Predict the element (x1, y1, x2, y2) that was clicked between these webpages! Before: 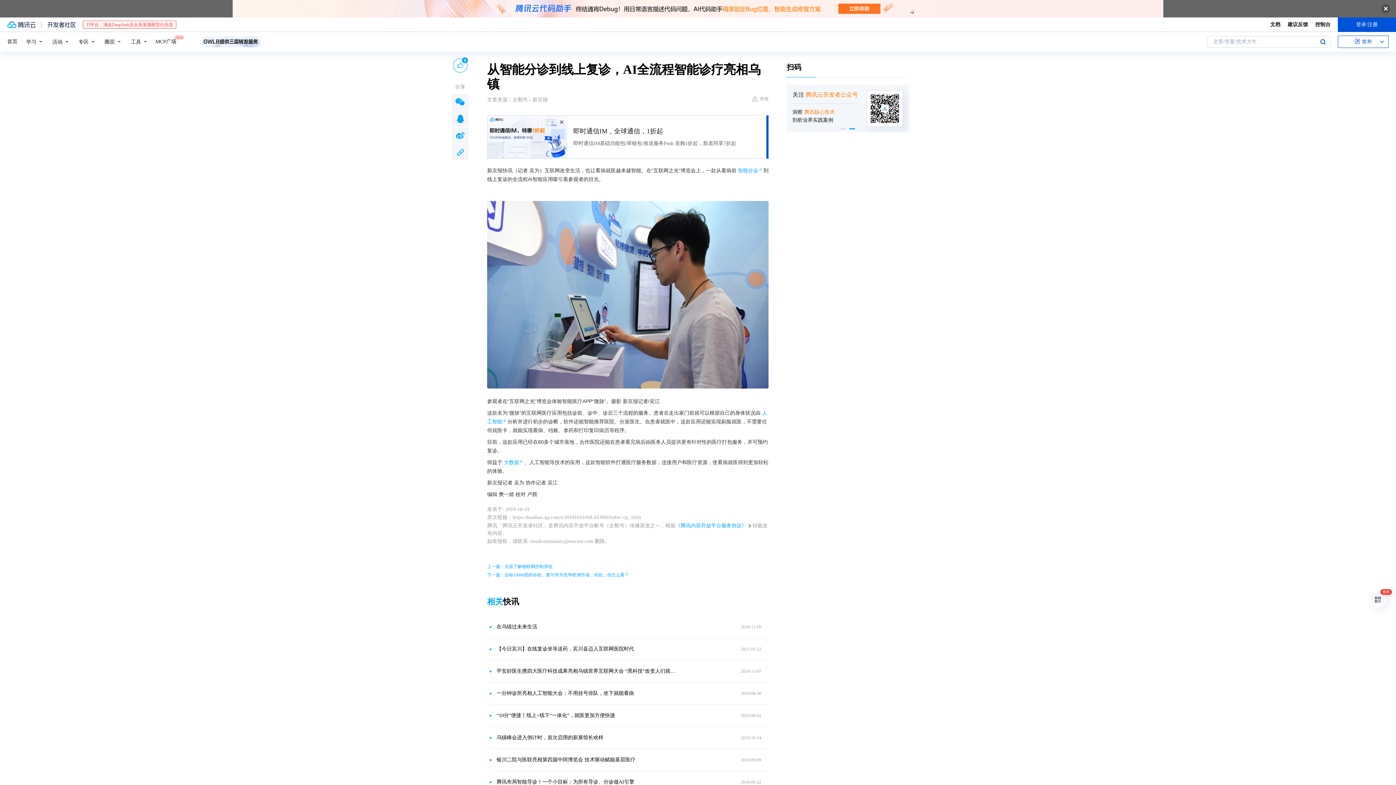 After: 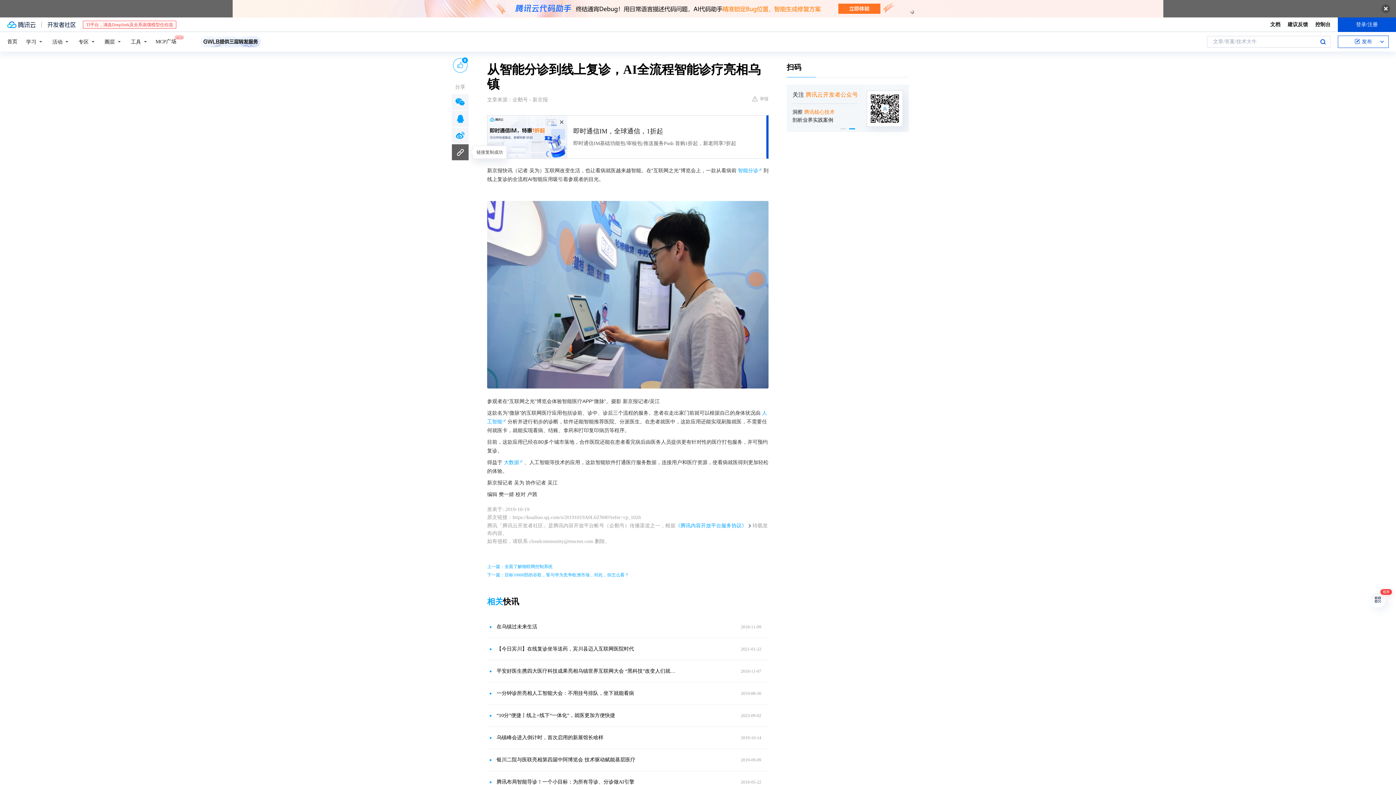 Action: bbox: (452, 144, 468, 160)